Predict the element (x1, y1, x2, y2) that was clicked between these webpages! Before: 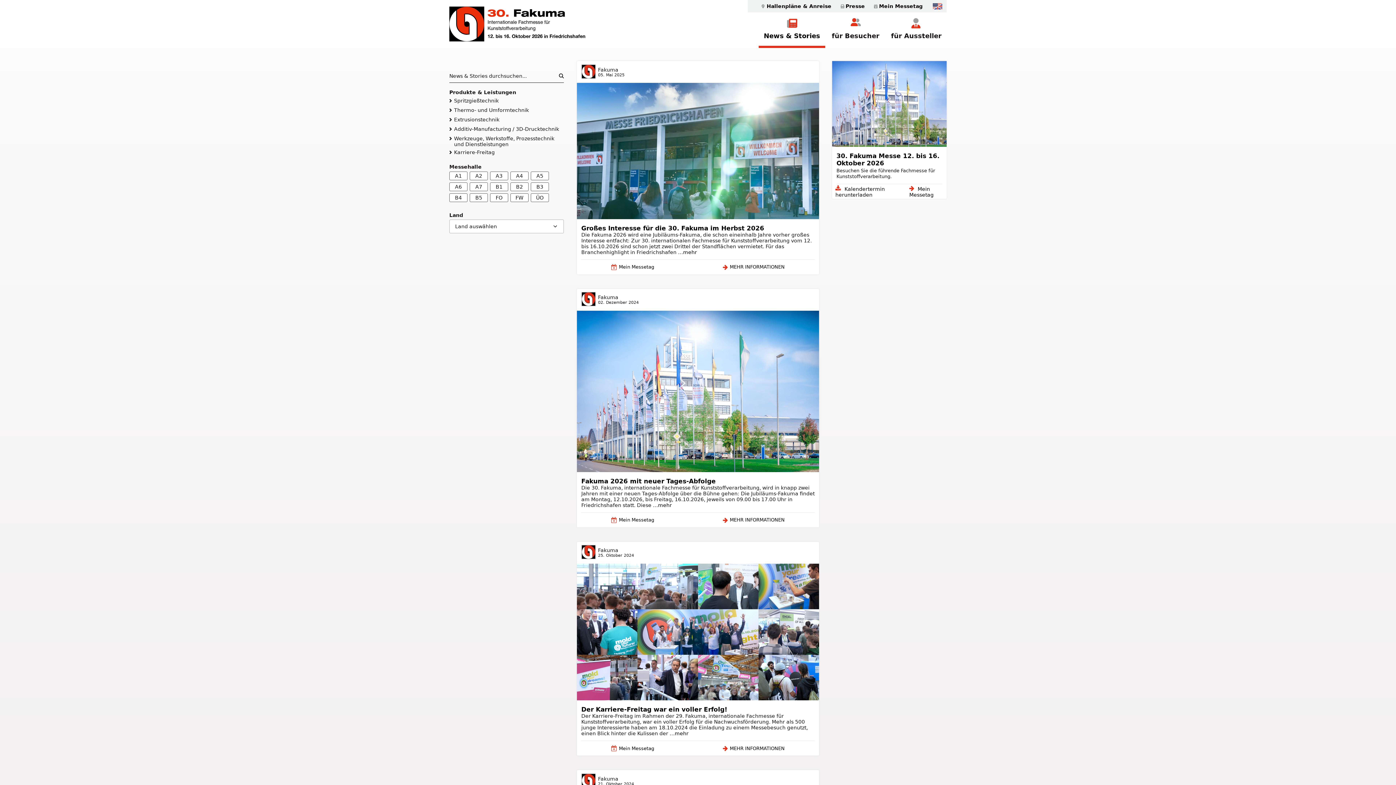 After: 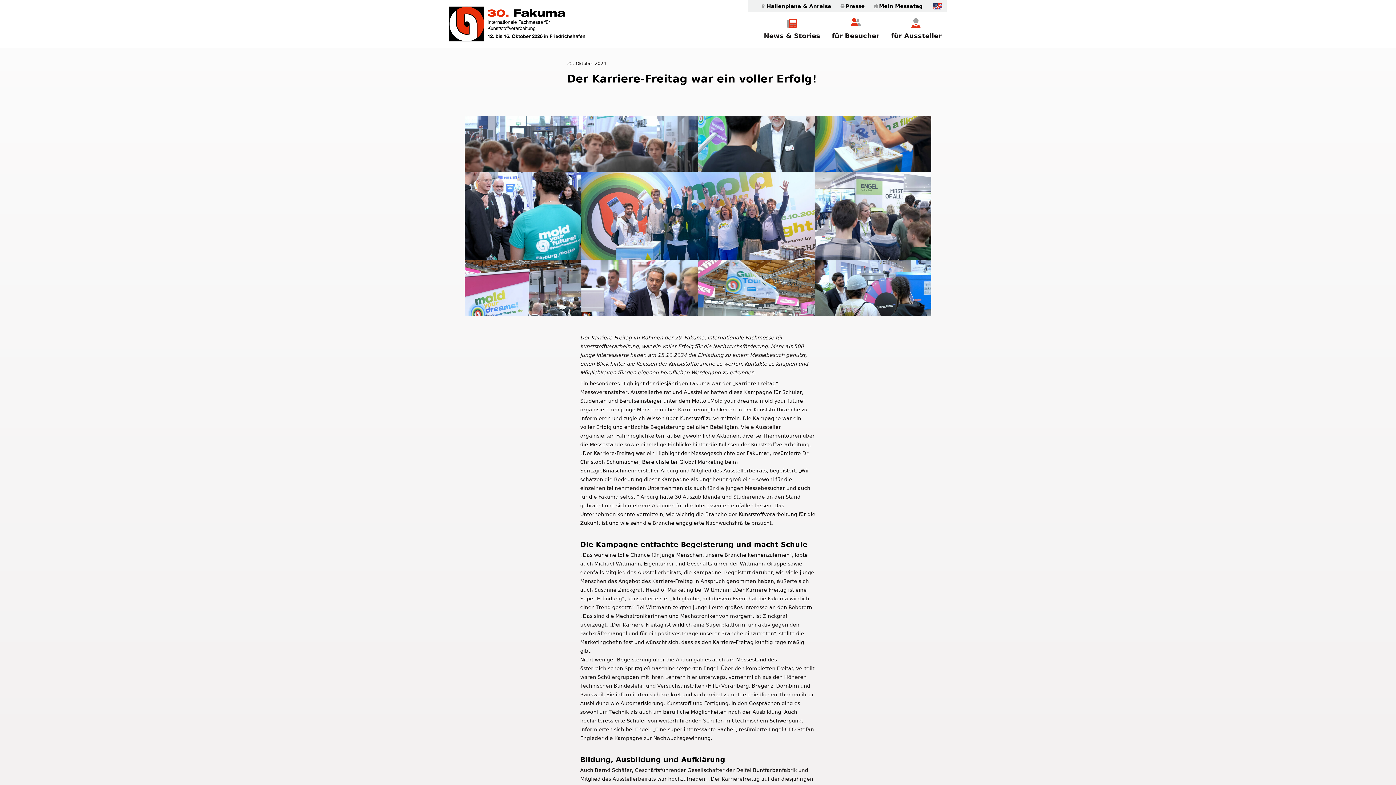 Action: bbox: (577, 696, 819, 701)